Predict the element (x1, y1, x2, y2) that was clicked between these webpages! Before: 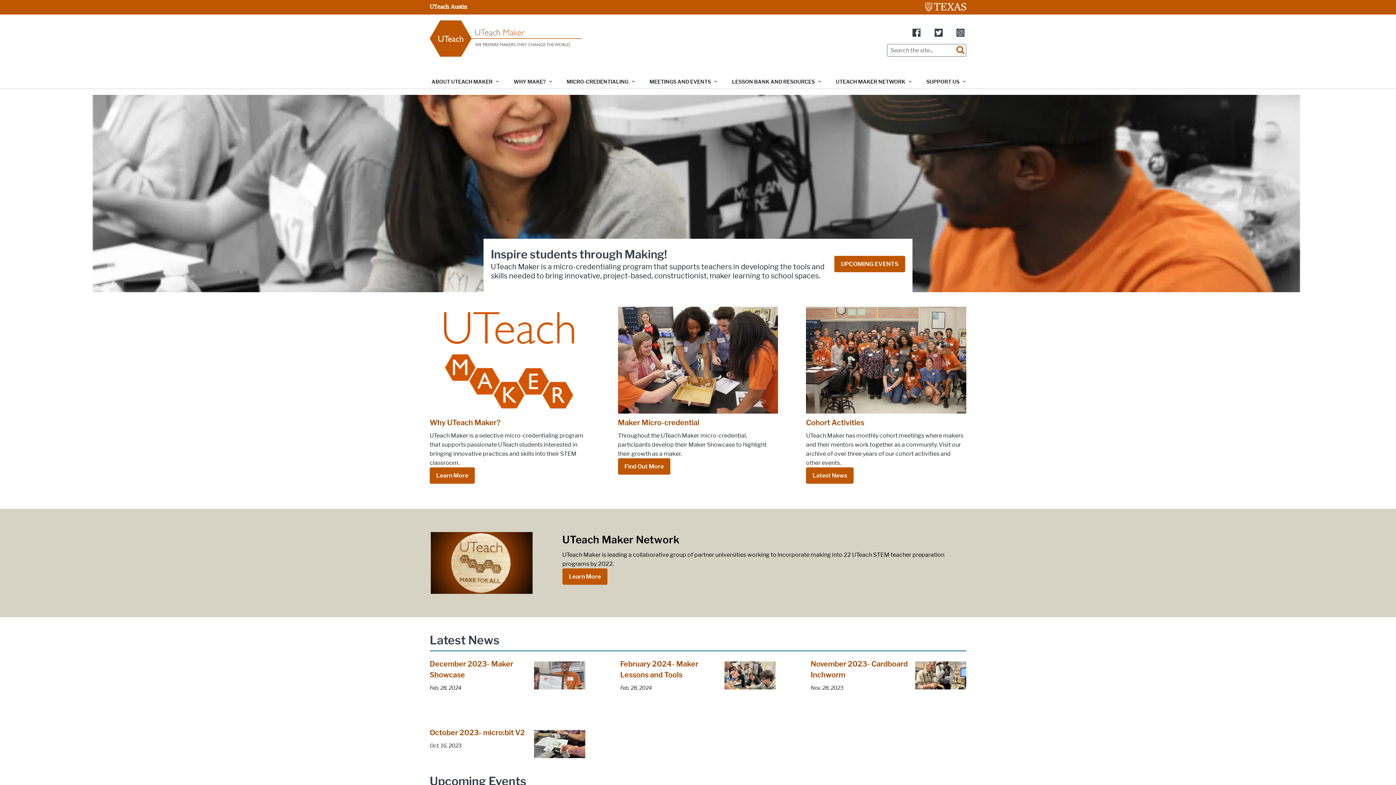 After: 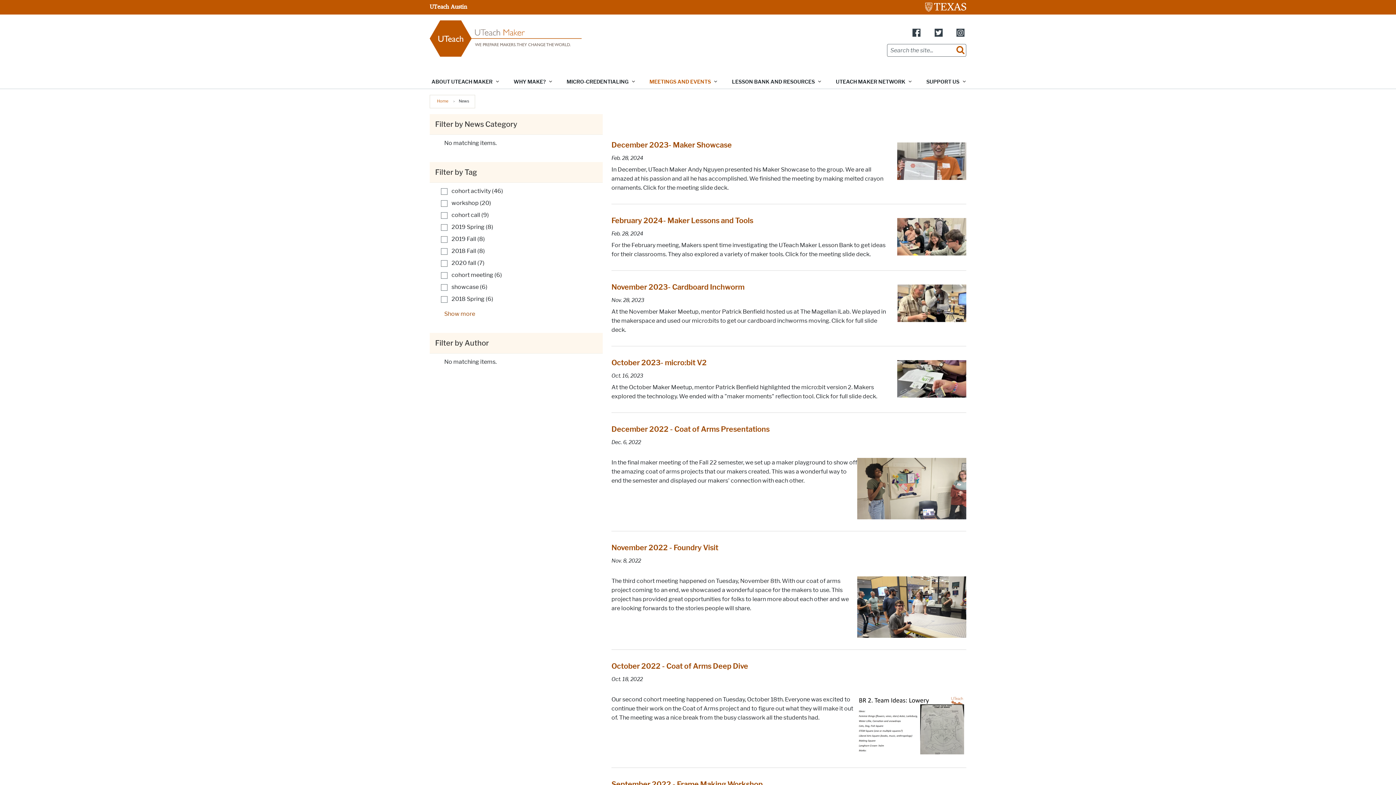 Action: bbox: (644, 75, 721, 88) label: MEETINGS AND EVENTS